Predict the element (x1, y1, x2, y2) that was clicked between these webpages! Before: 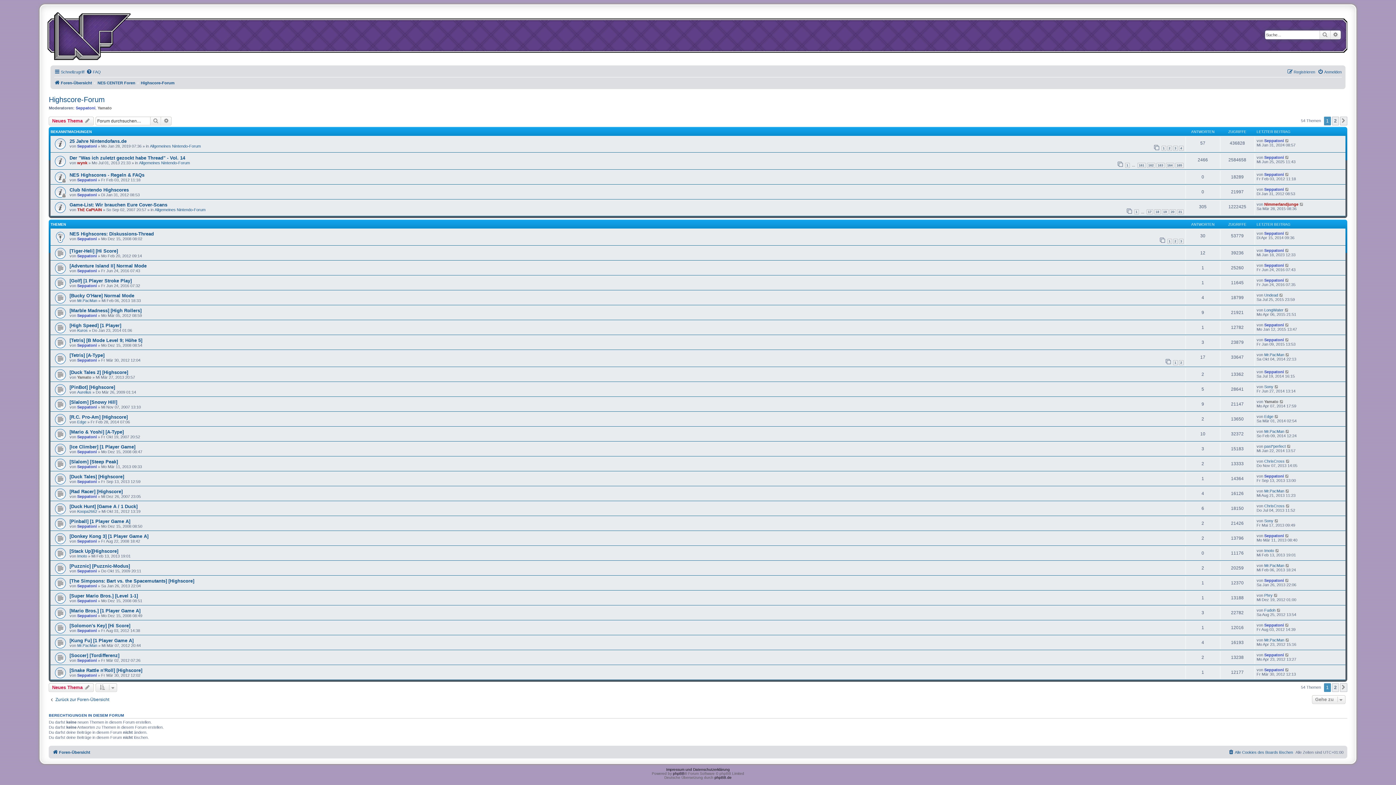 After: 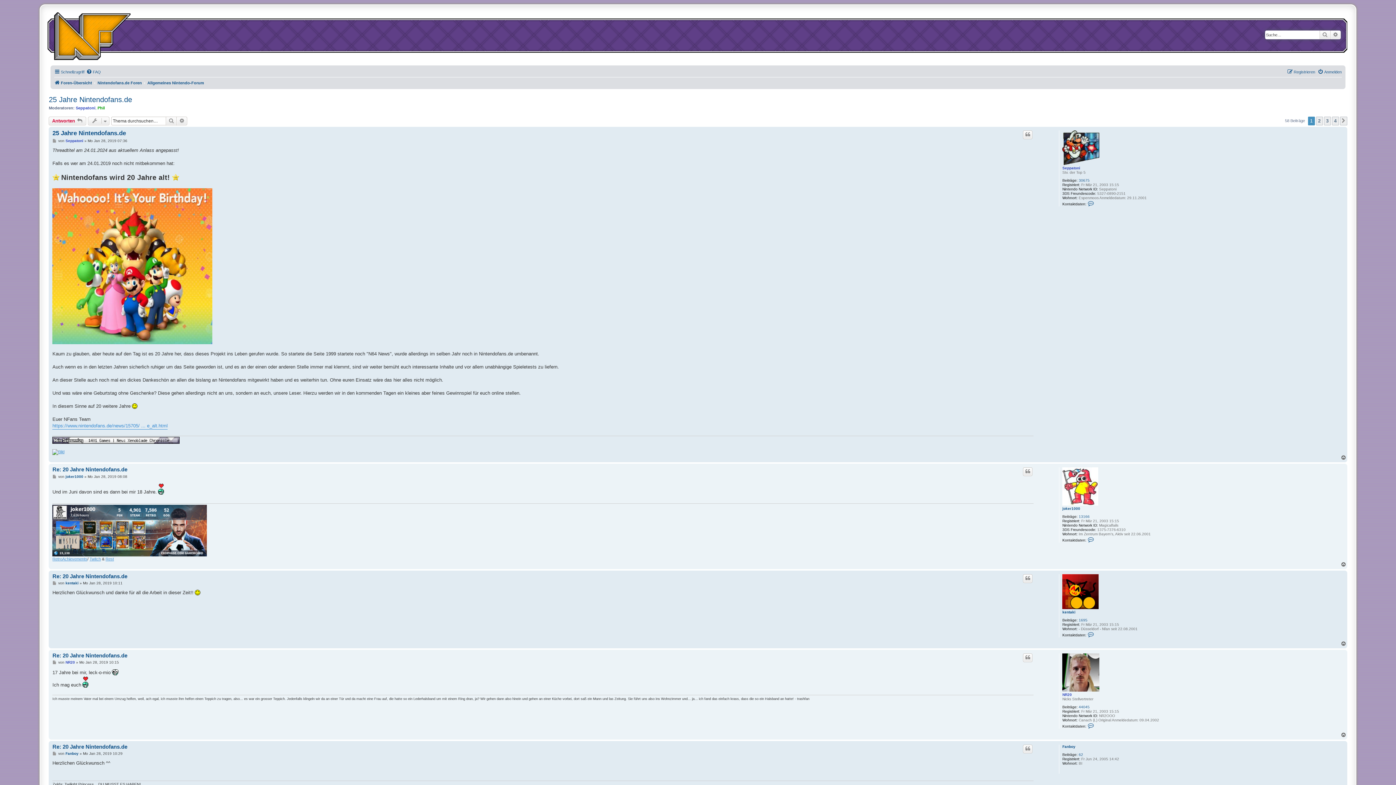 Action: label: 25 Jahre Nintendofans.de bbox: (69, 138, 126, 143)